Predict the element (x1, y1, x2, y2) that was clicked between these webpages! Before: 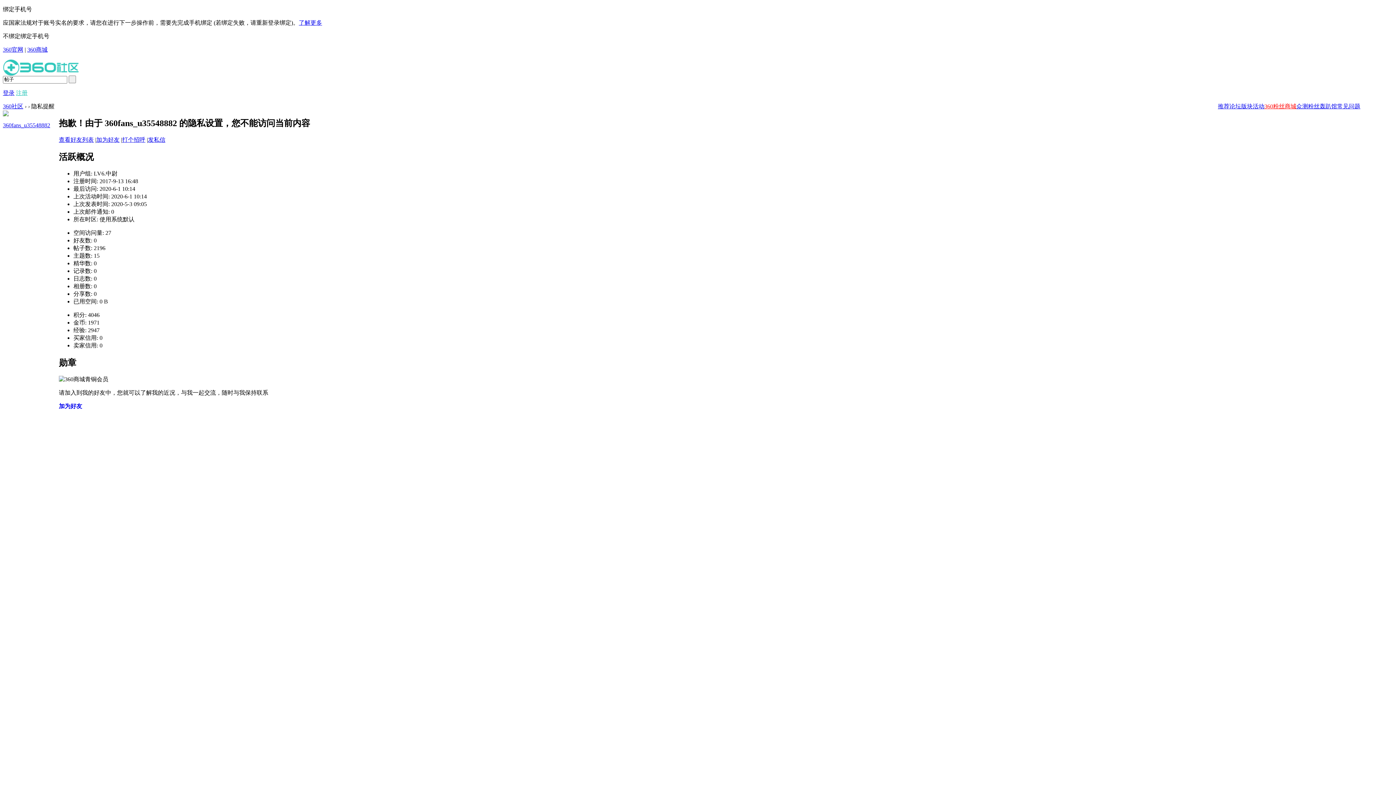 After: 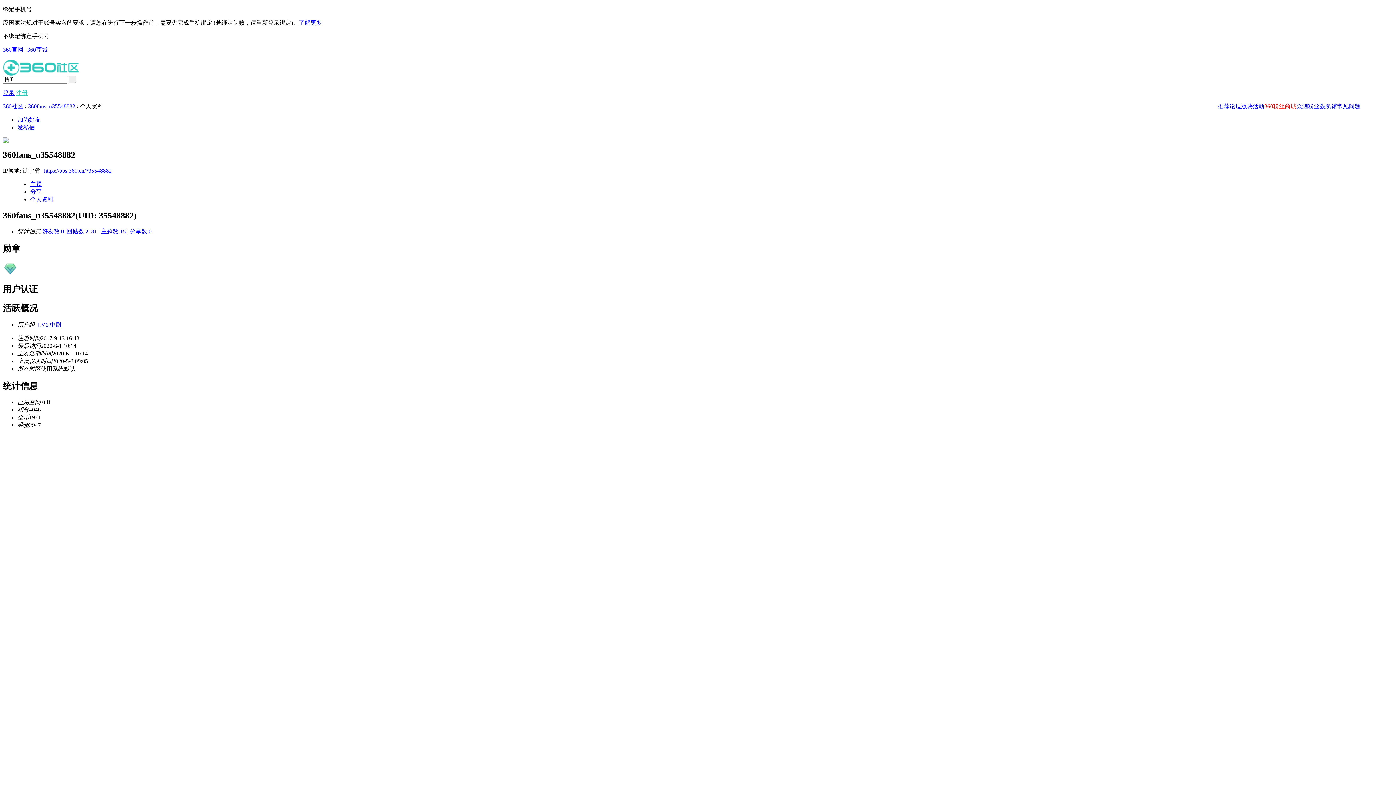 Action: bbox: (2, 111, 8, 117)